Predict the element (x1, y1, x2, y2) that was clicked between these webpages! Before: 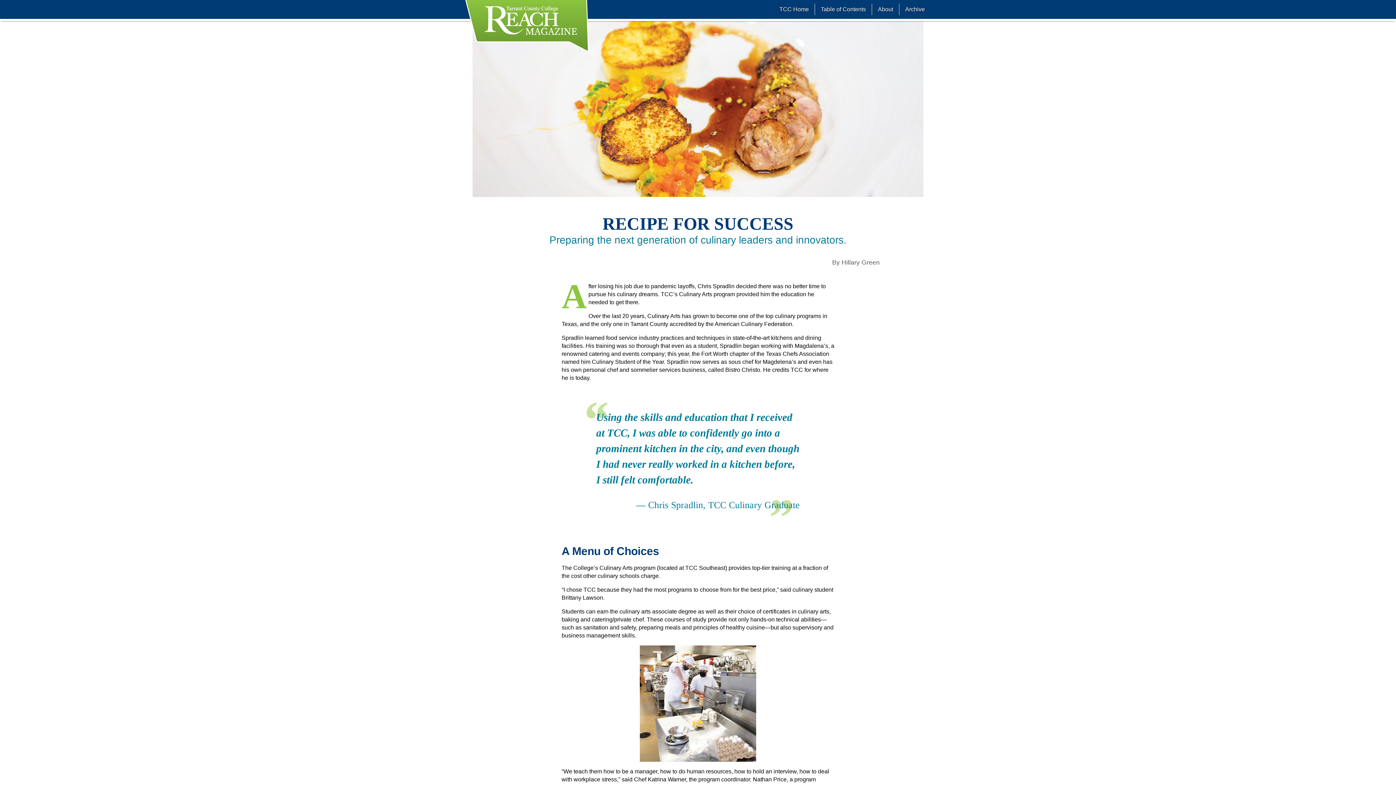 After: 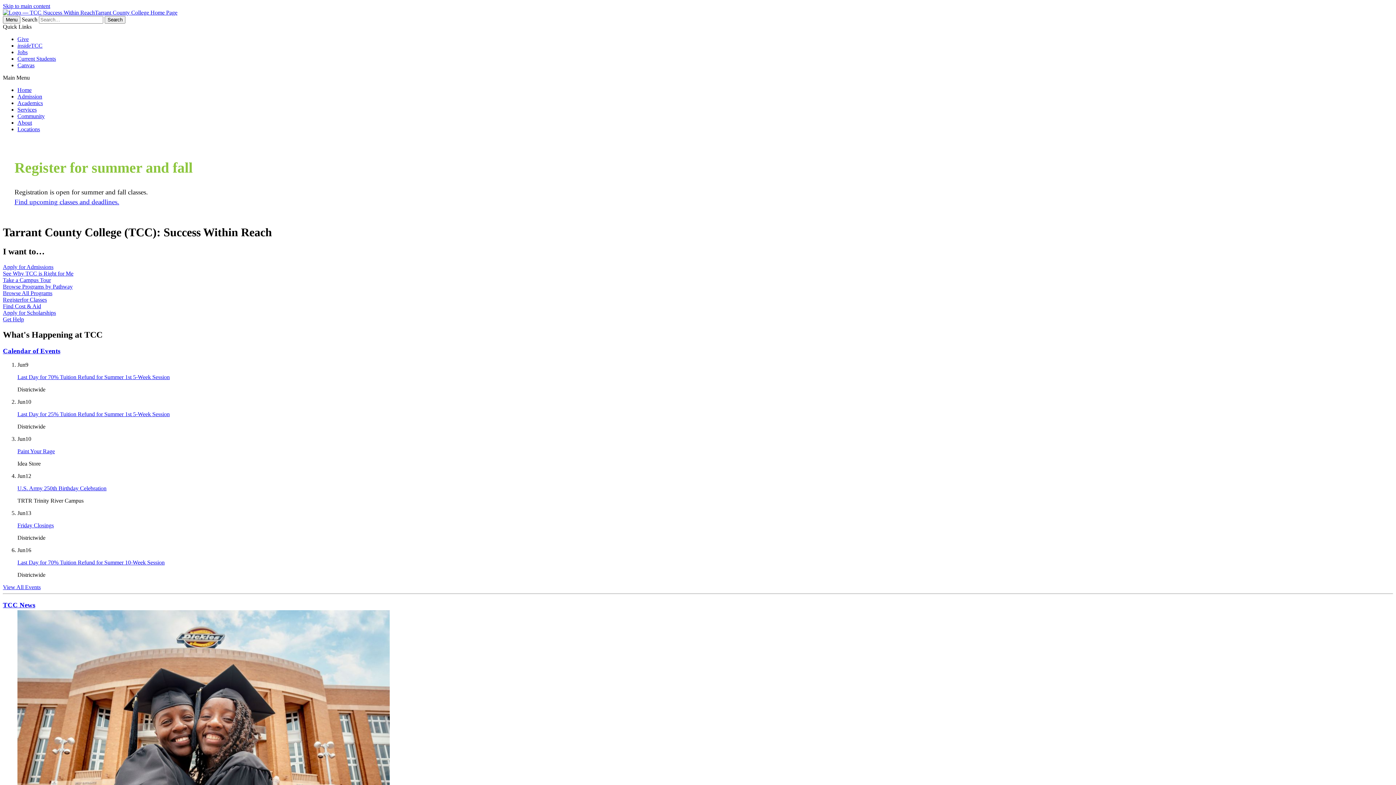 Action: bbox: (779, 6, 809, 12) label: TCC Home